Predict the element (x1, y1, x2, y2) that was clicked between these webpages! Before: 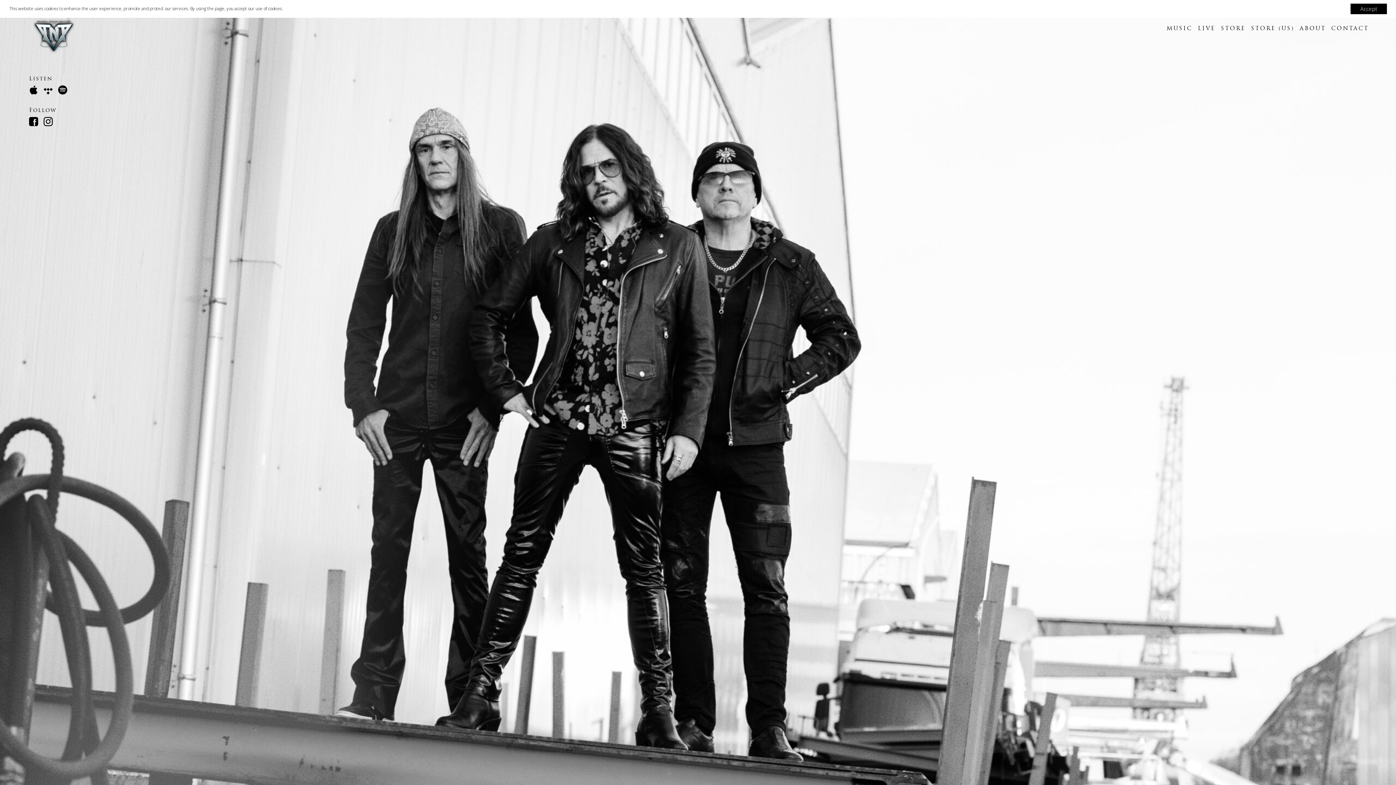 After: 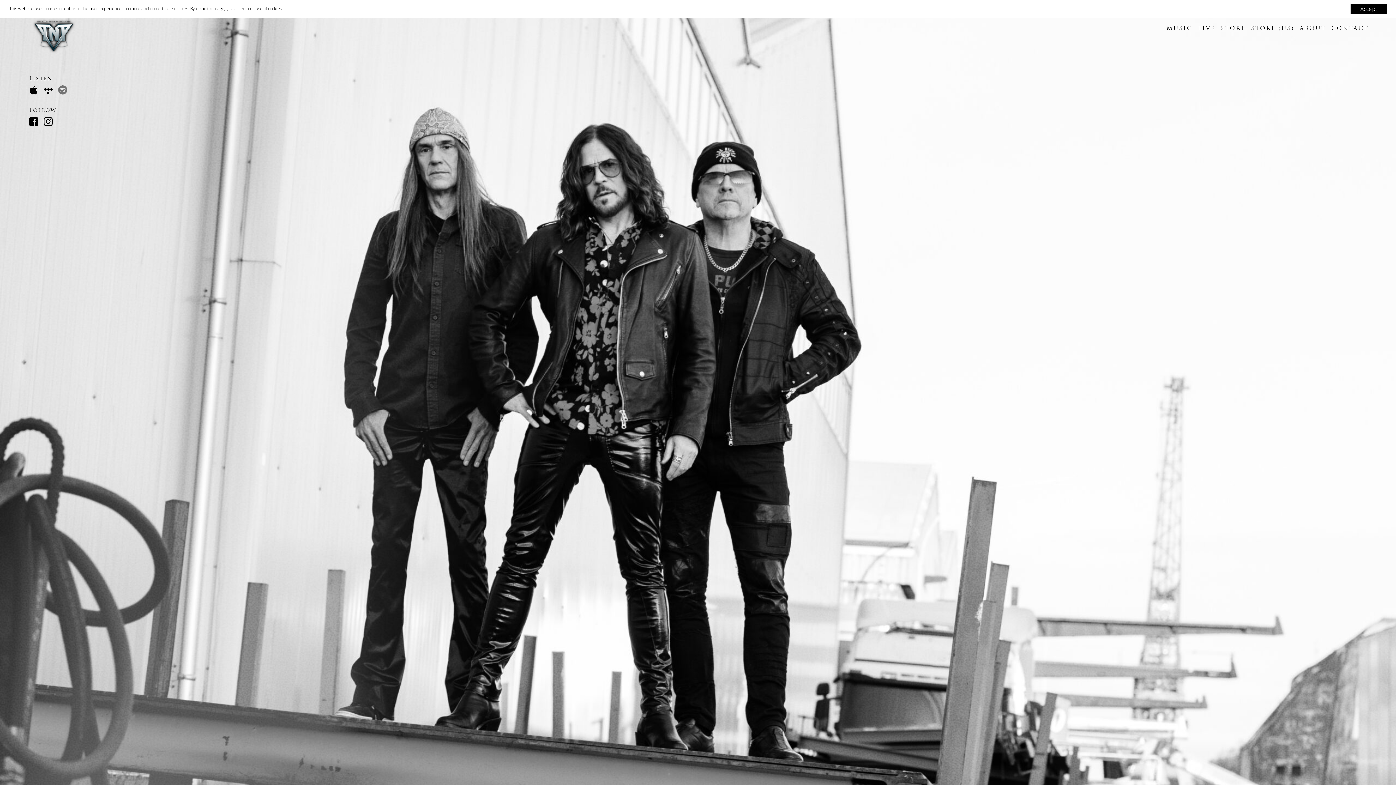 Action: bbox: (58, 85, 67, 94)